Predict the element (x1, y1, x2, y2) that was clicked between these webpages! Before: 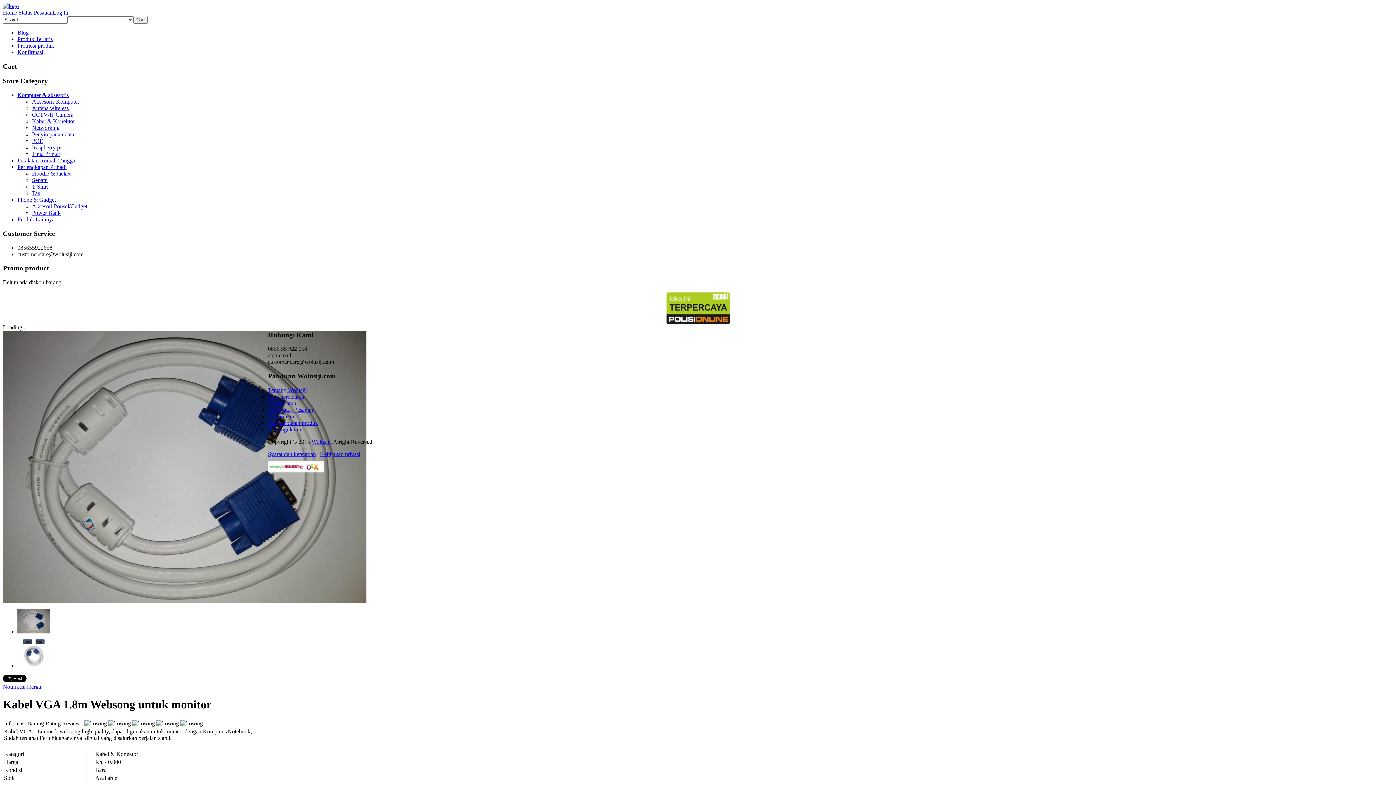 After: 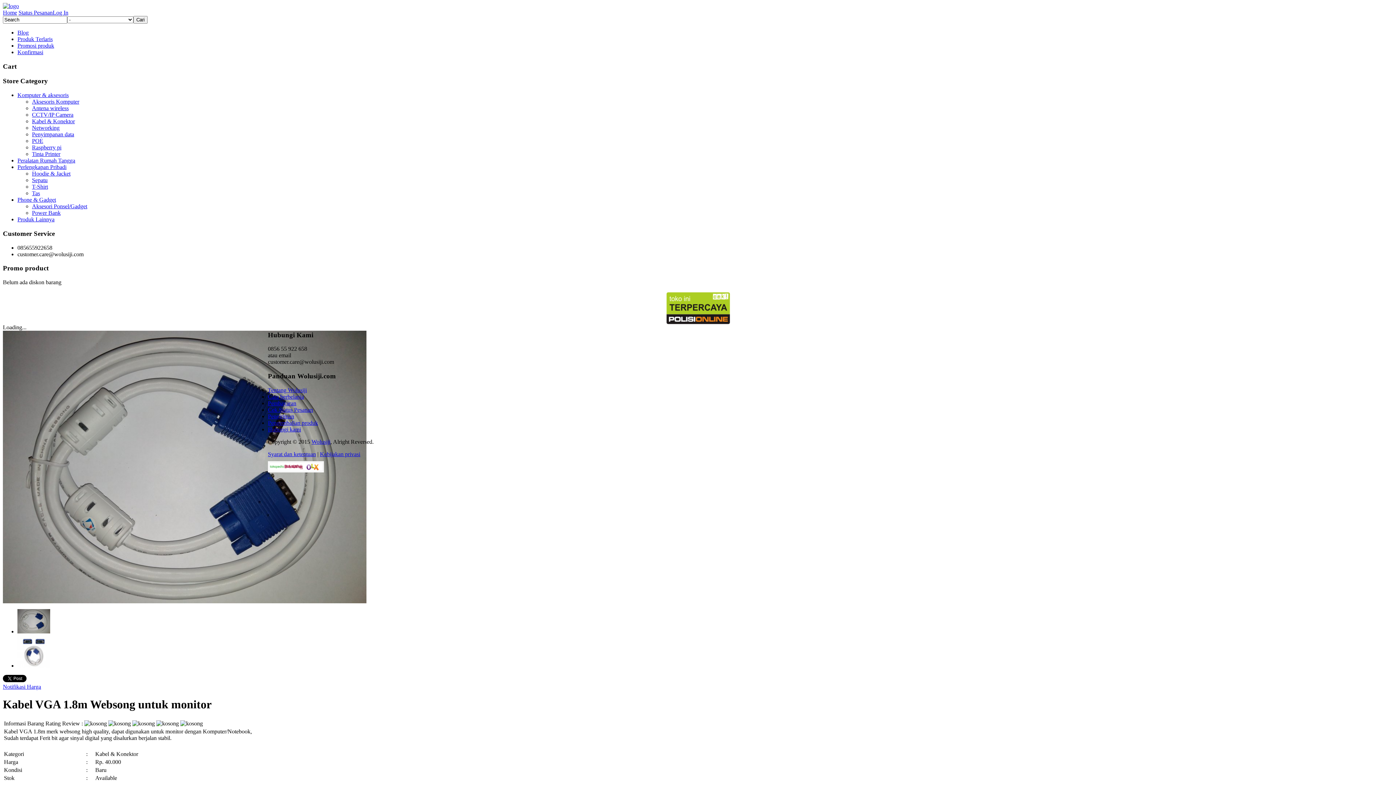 Action: bbox: (269, 465, 284, 471)